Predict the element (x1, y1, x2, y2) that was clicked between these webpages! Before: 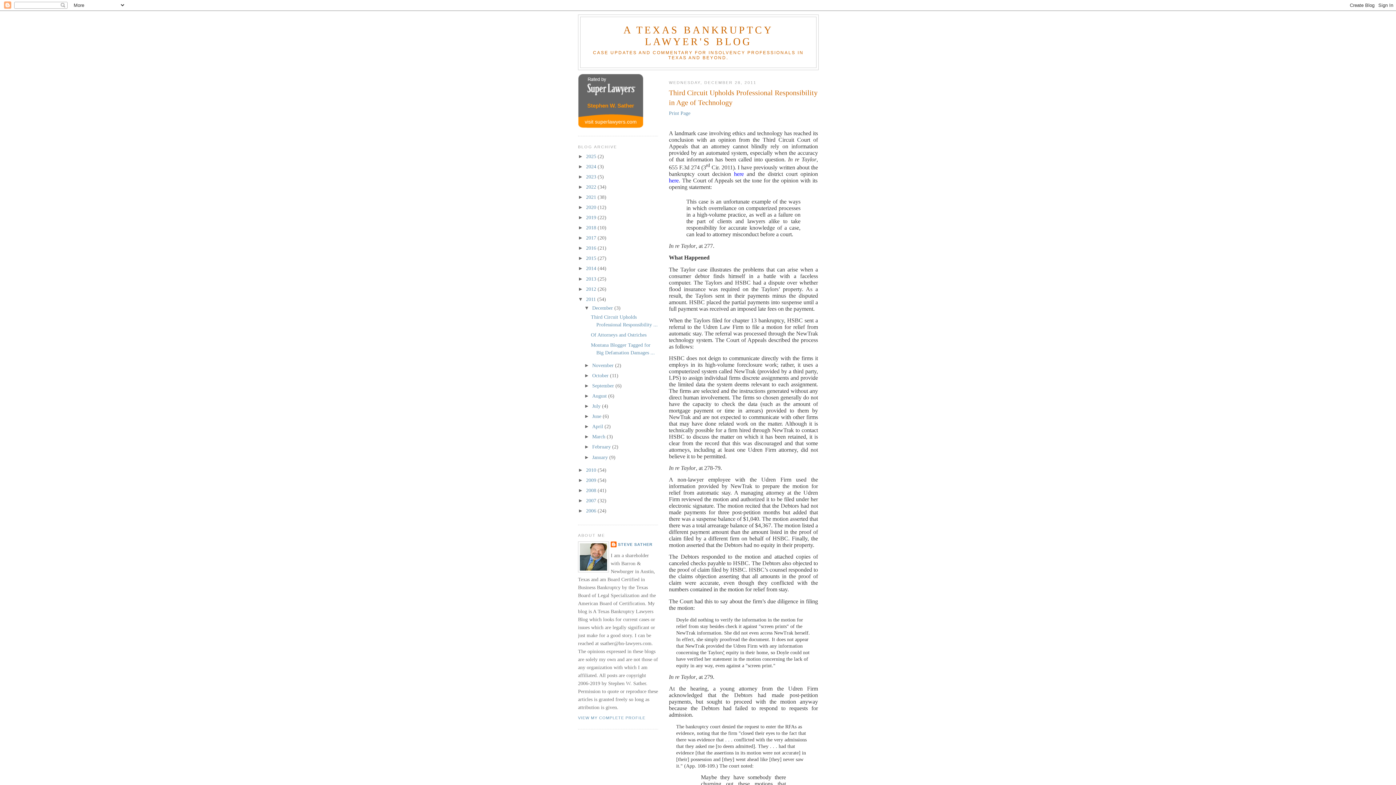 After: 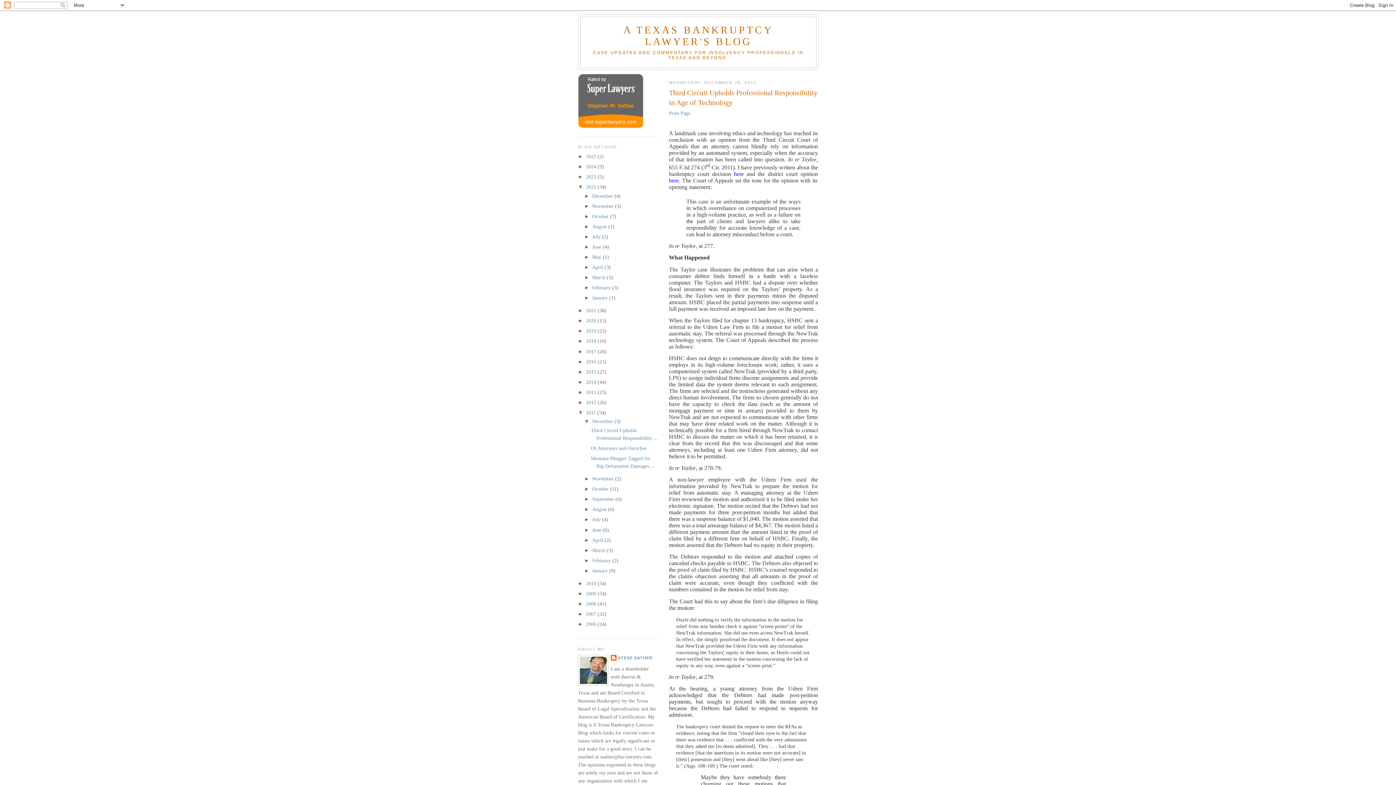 Action: label: ►   bbox: (578, 183, 586, 189)